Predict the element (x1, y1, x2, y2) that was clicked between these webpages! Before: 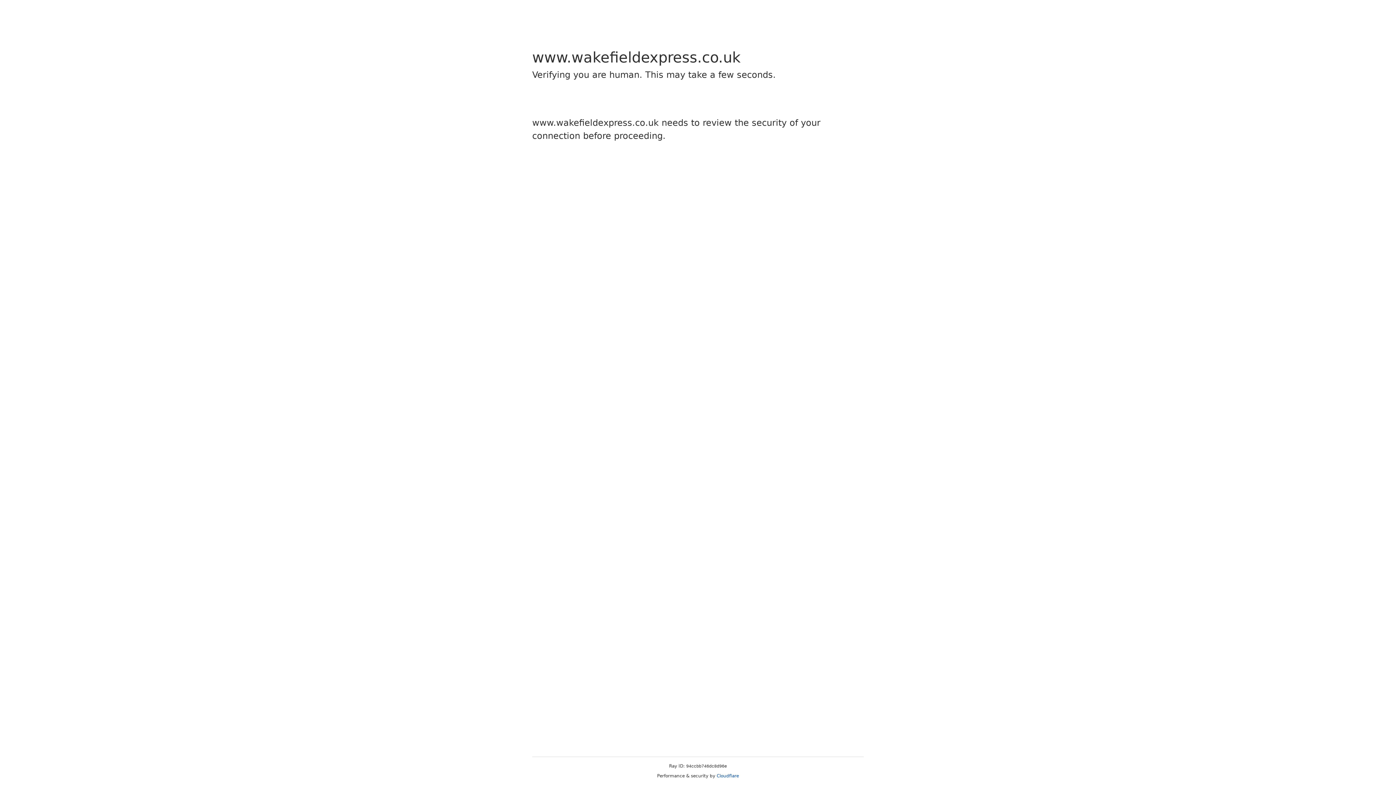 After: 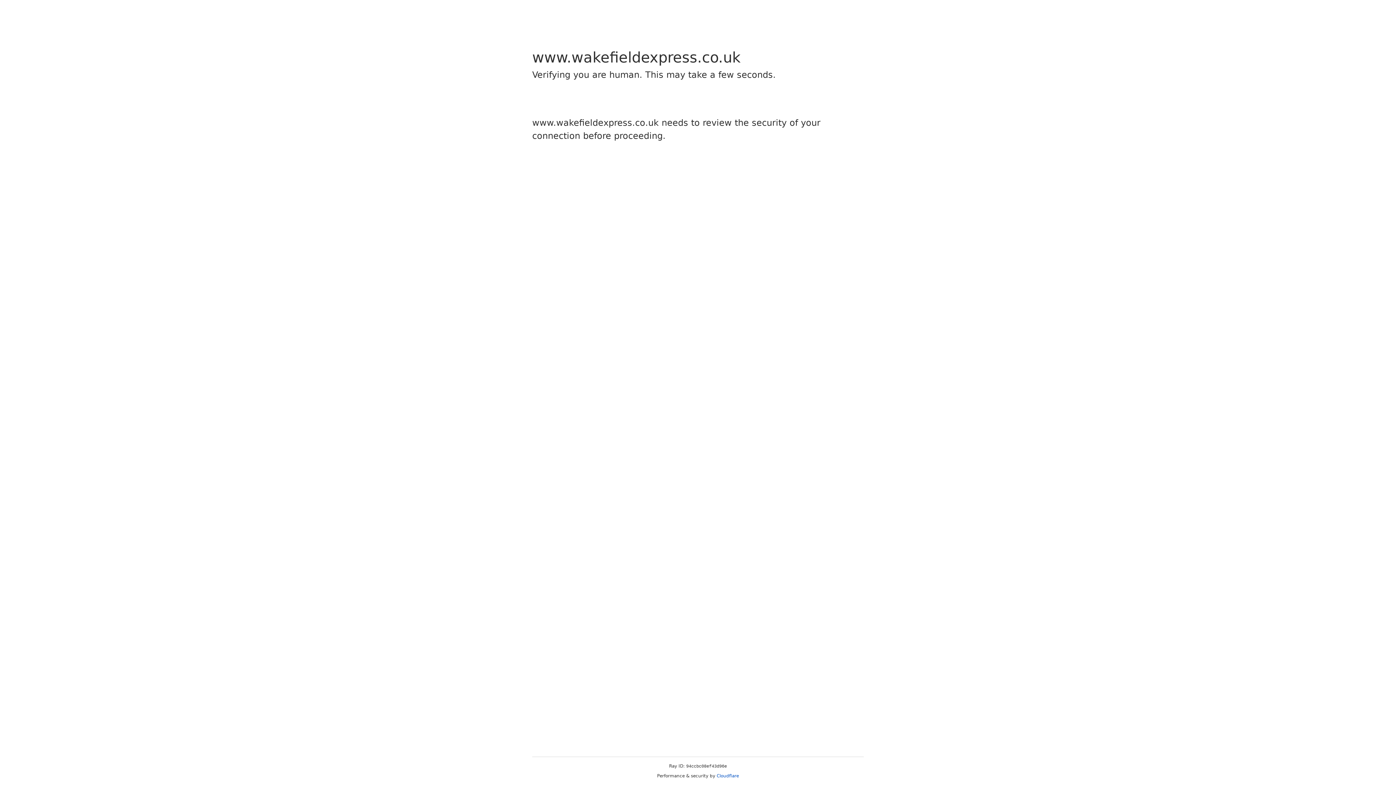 Action: label: Cloudflare bbox: (716, 773, 739, 778)